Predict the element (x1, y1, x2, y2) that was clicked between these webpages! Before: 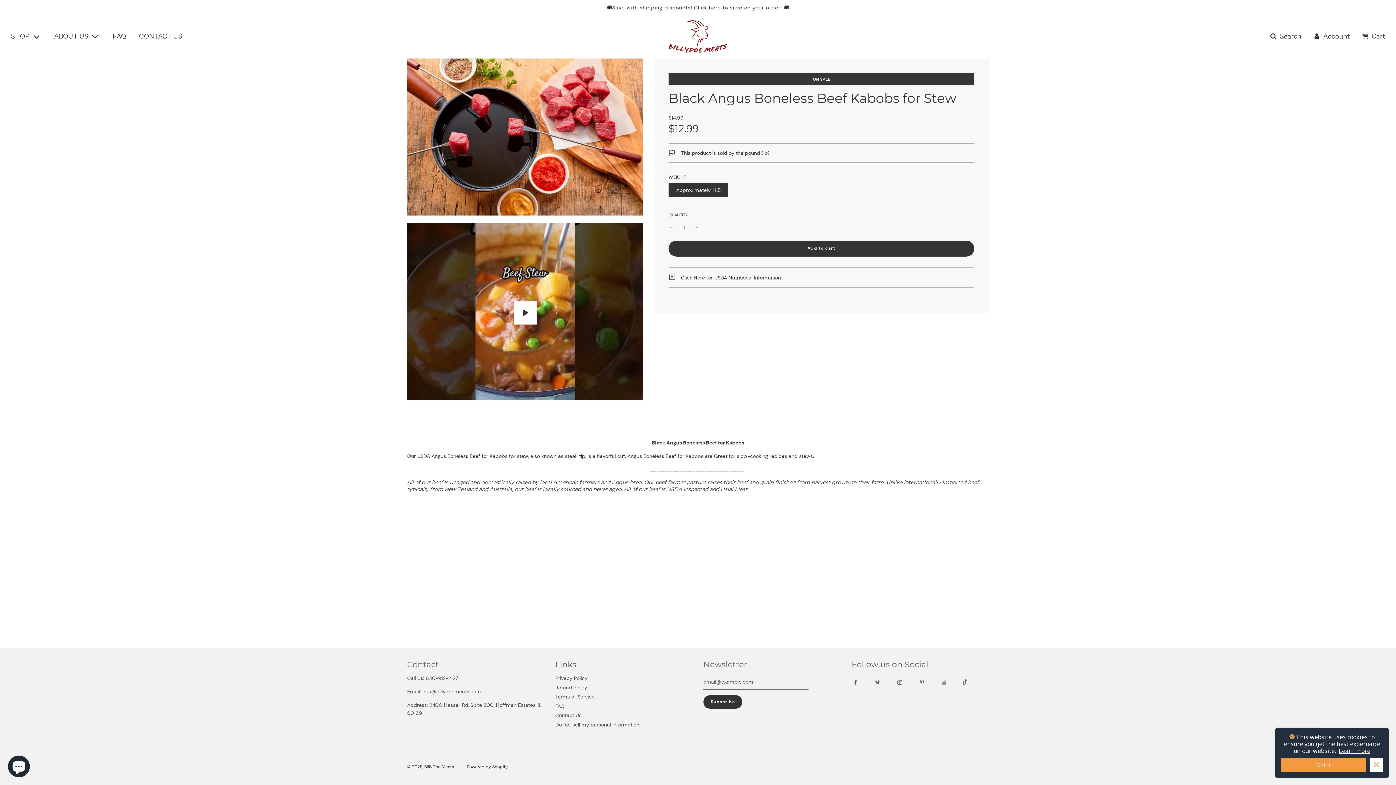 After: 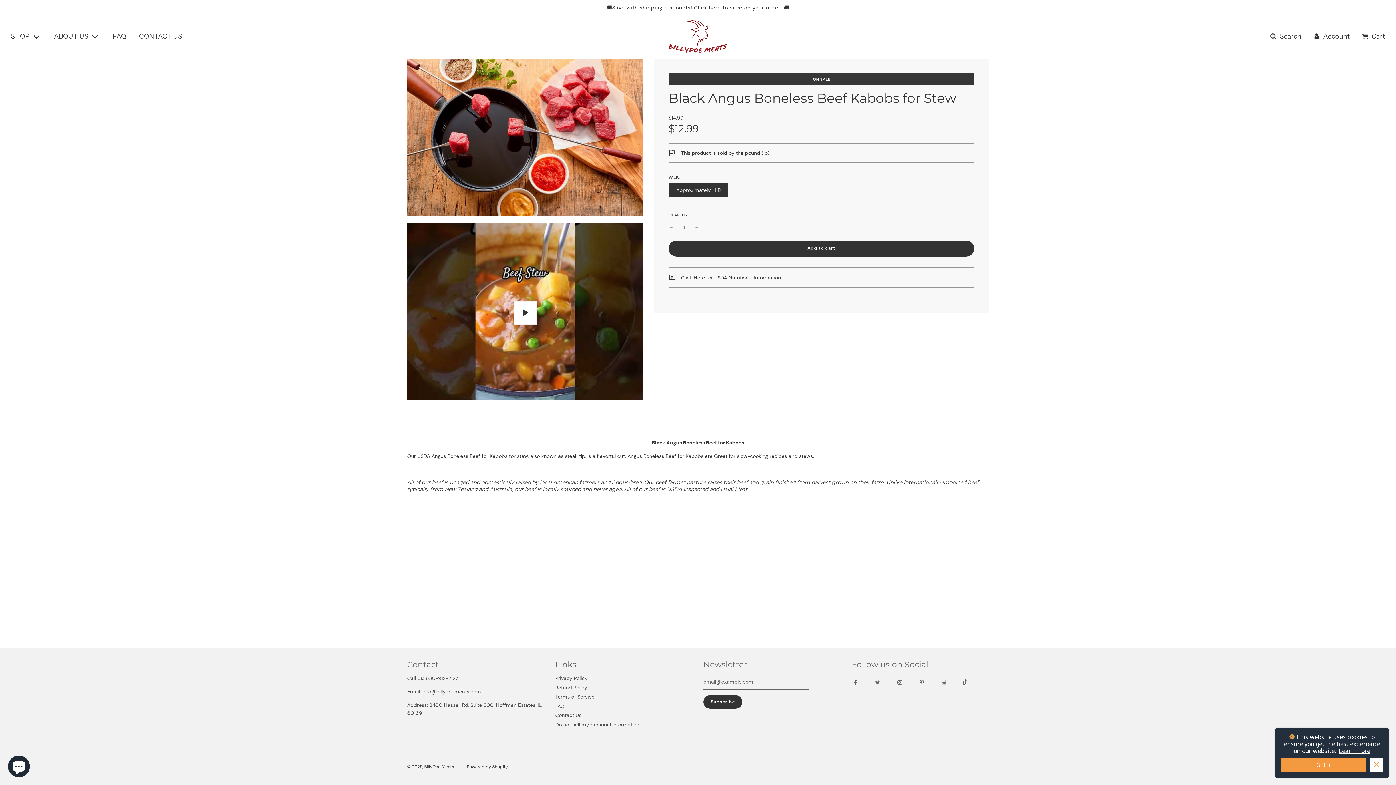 Action: bbox: (874, 674, 894, 691)